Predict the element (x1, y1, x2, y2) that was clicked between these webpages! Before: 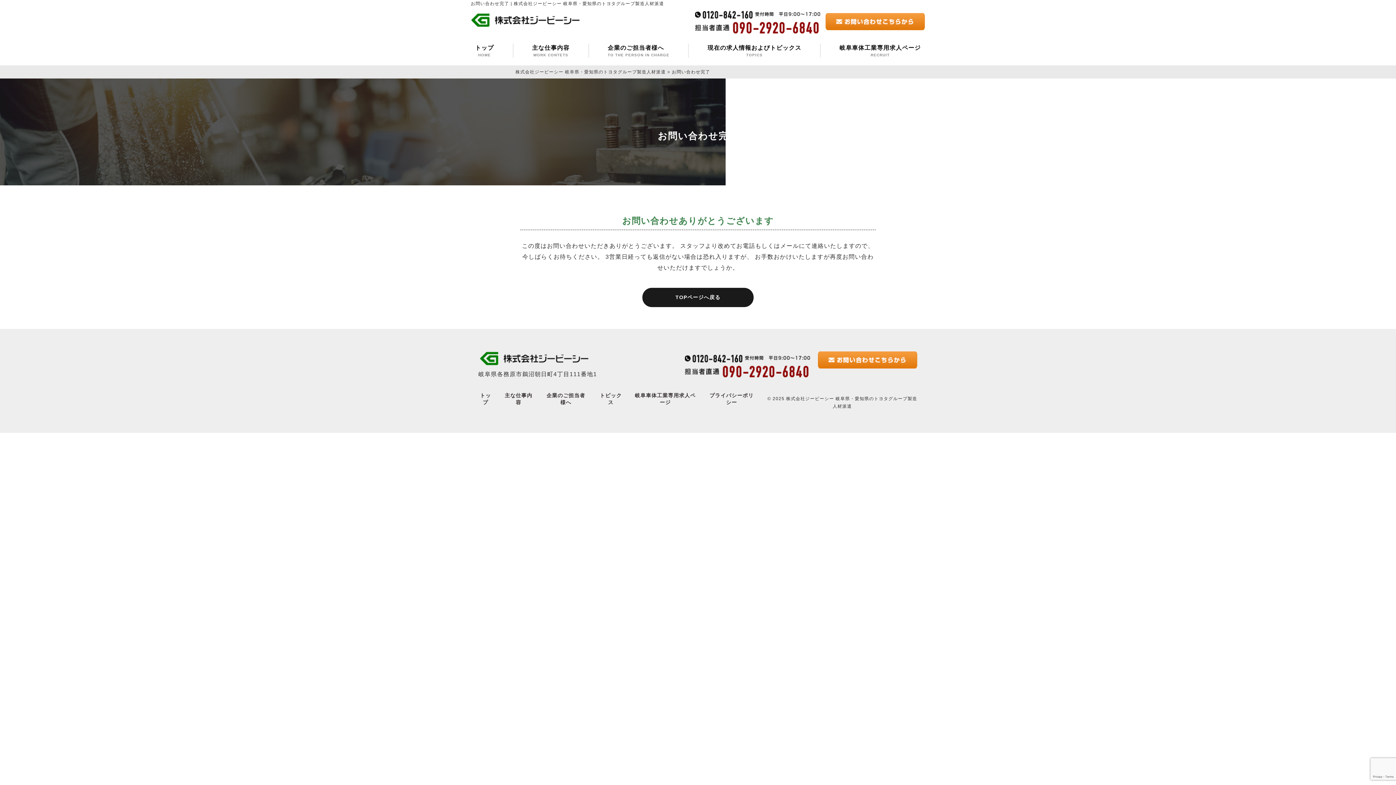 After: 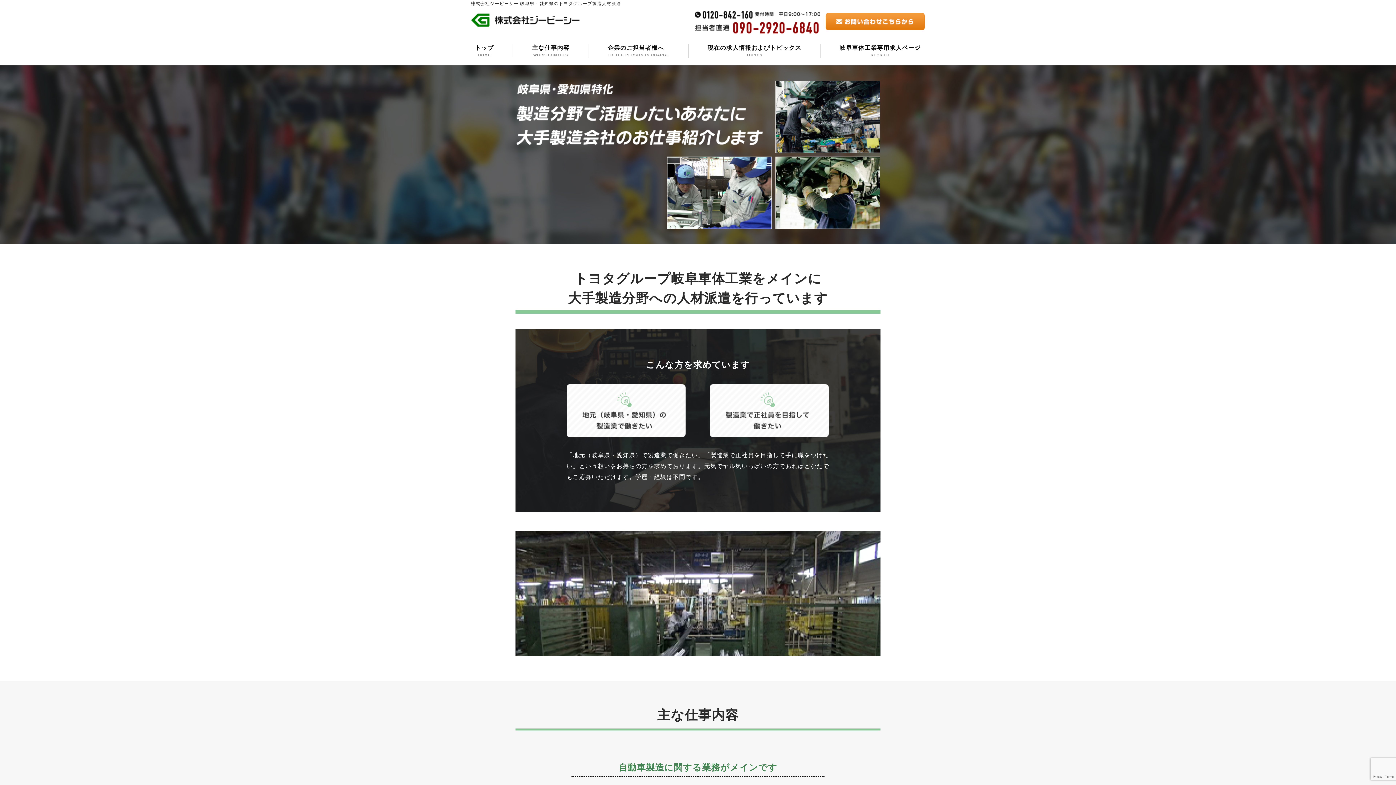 Action: bbox: (470, 22, 579, 29)